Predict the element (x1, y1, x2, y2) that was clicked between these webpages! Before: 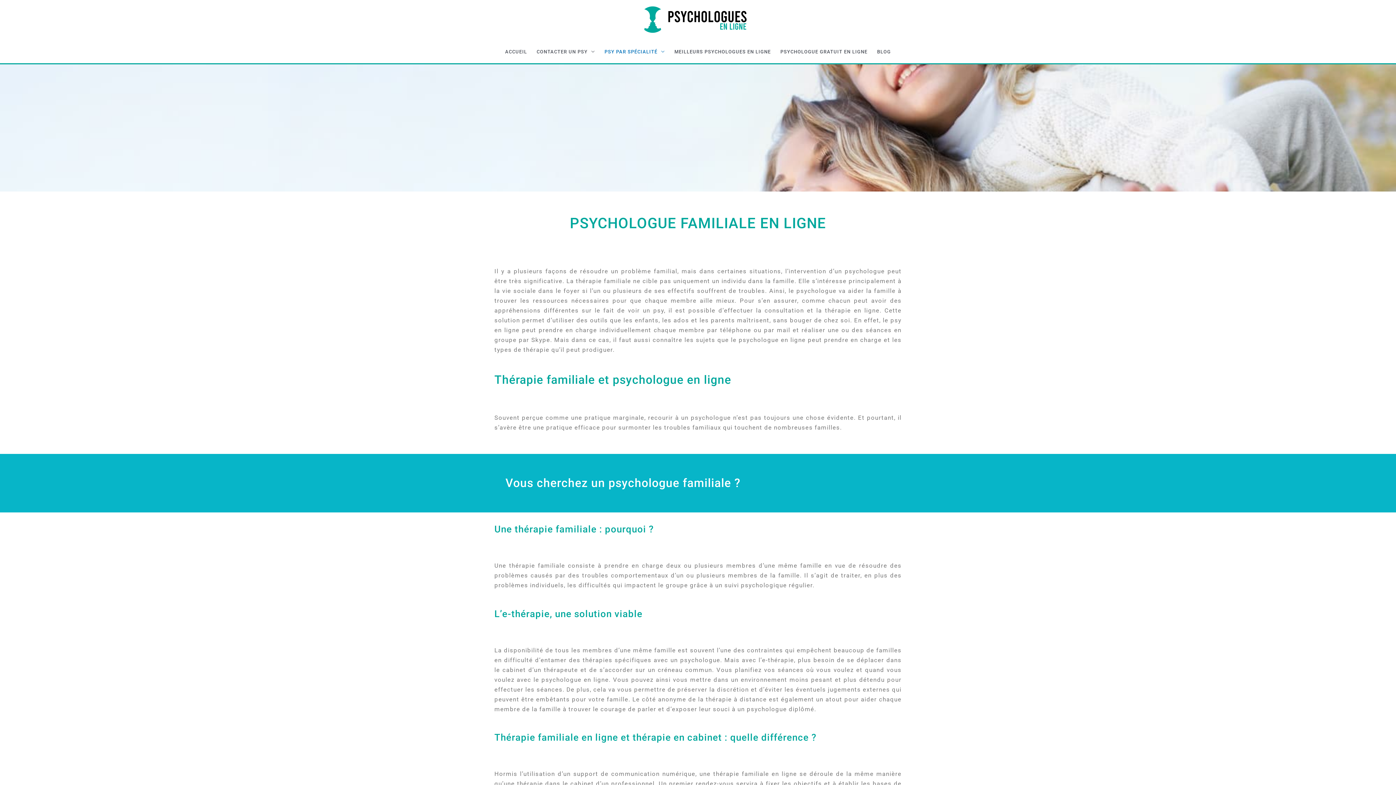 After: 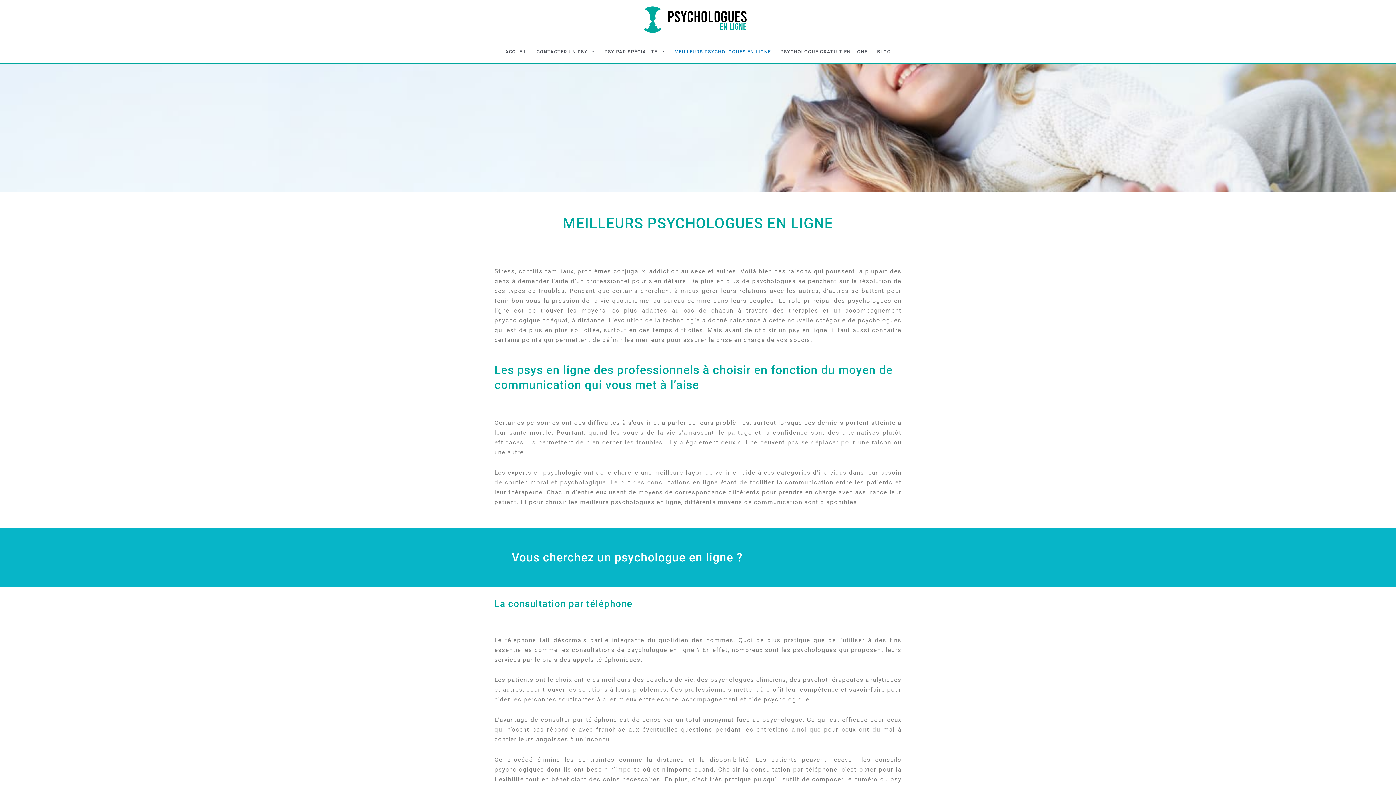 Action: label: MEILLEURS PSYCHOLOGUES EN LIGNE bbox: (669, 42, 775, 61)